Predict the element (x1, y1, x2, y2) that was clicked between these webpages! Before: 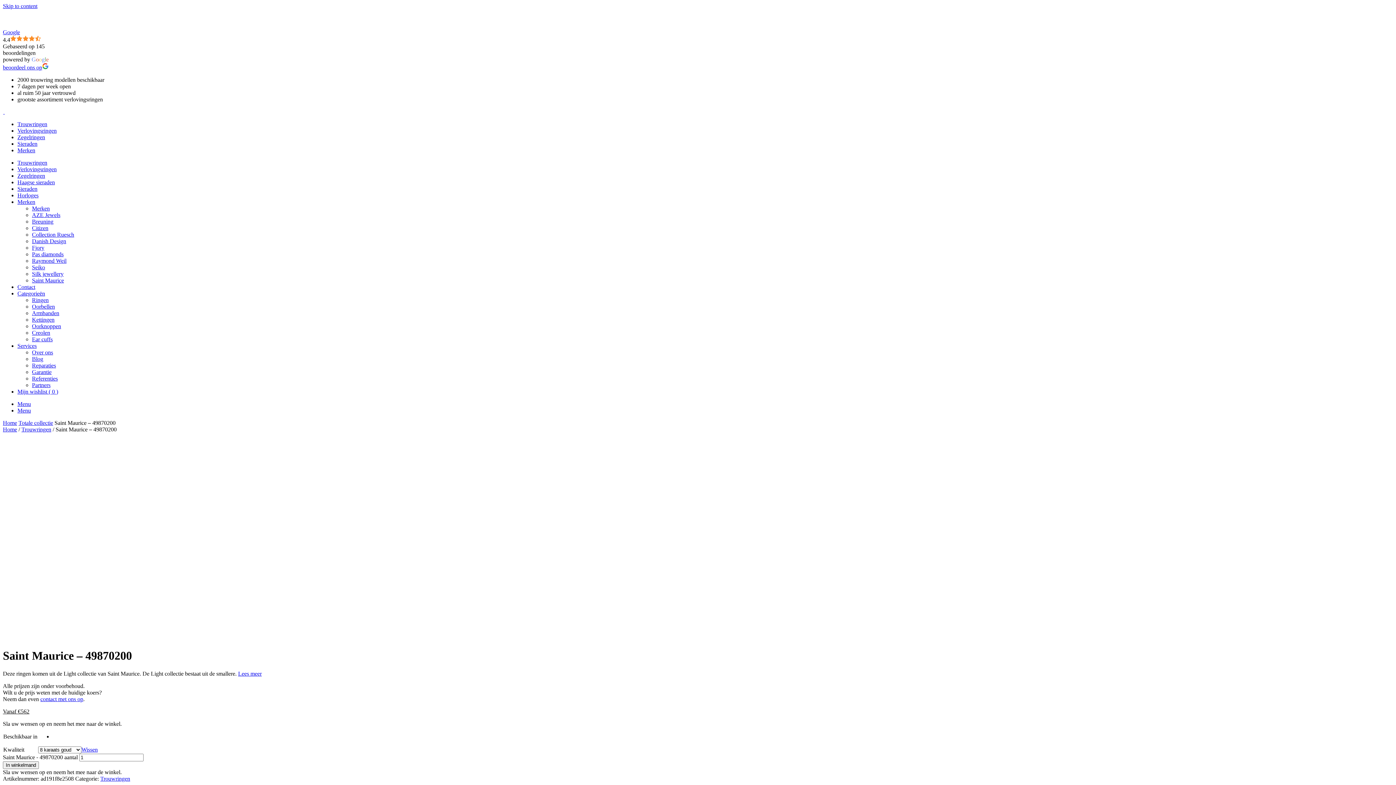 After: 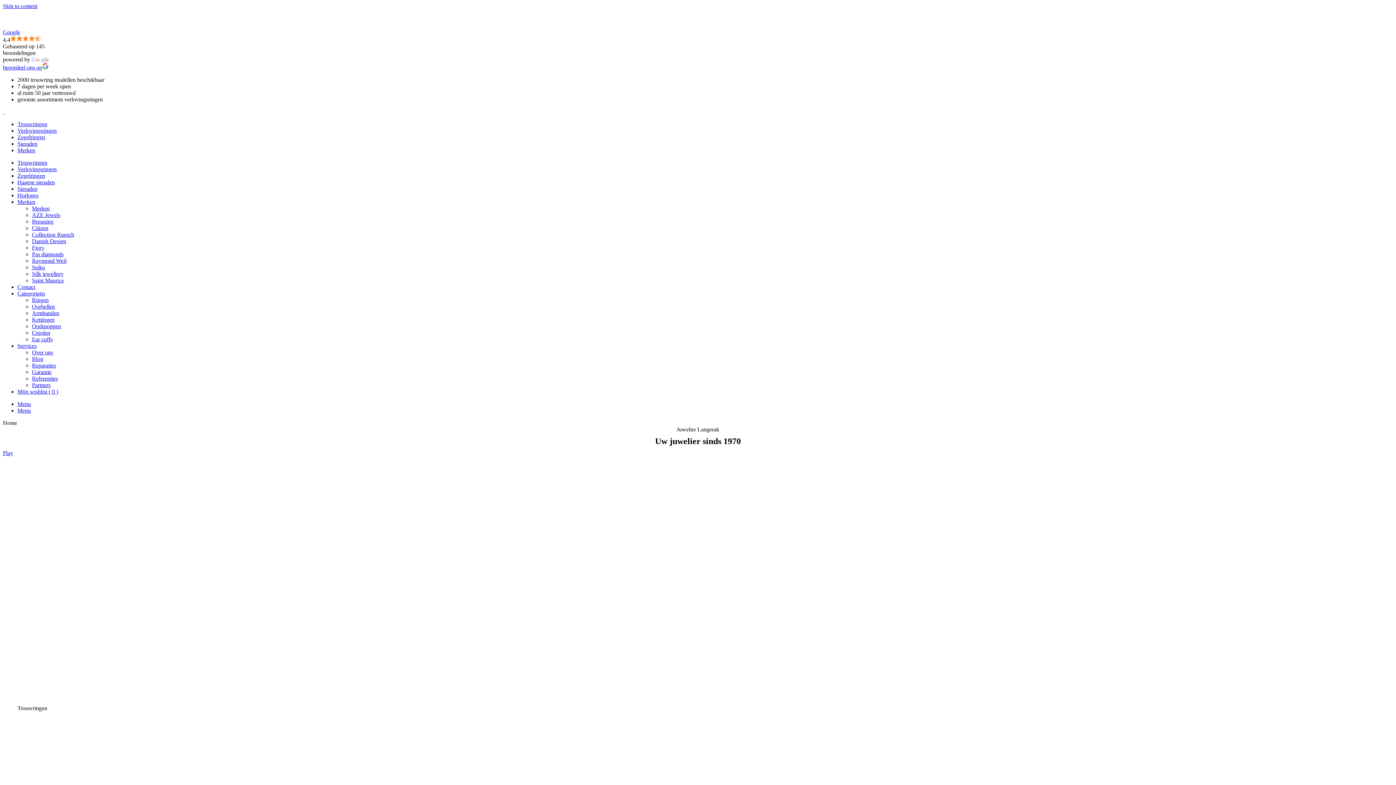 Action: bbox: (2, 108, 5, 114) label:  